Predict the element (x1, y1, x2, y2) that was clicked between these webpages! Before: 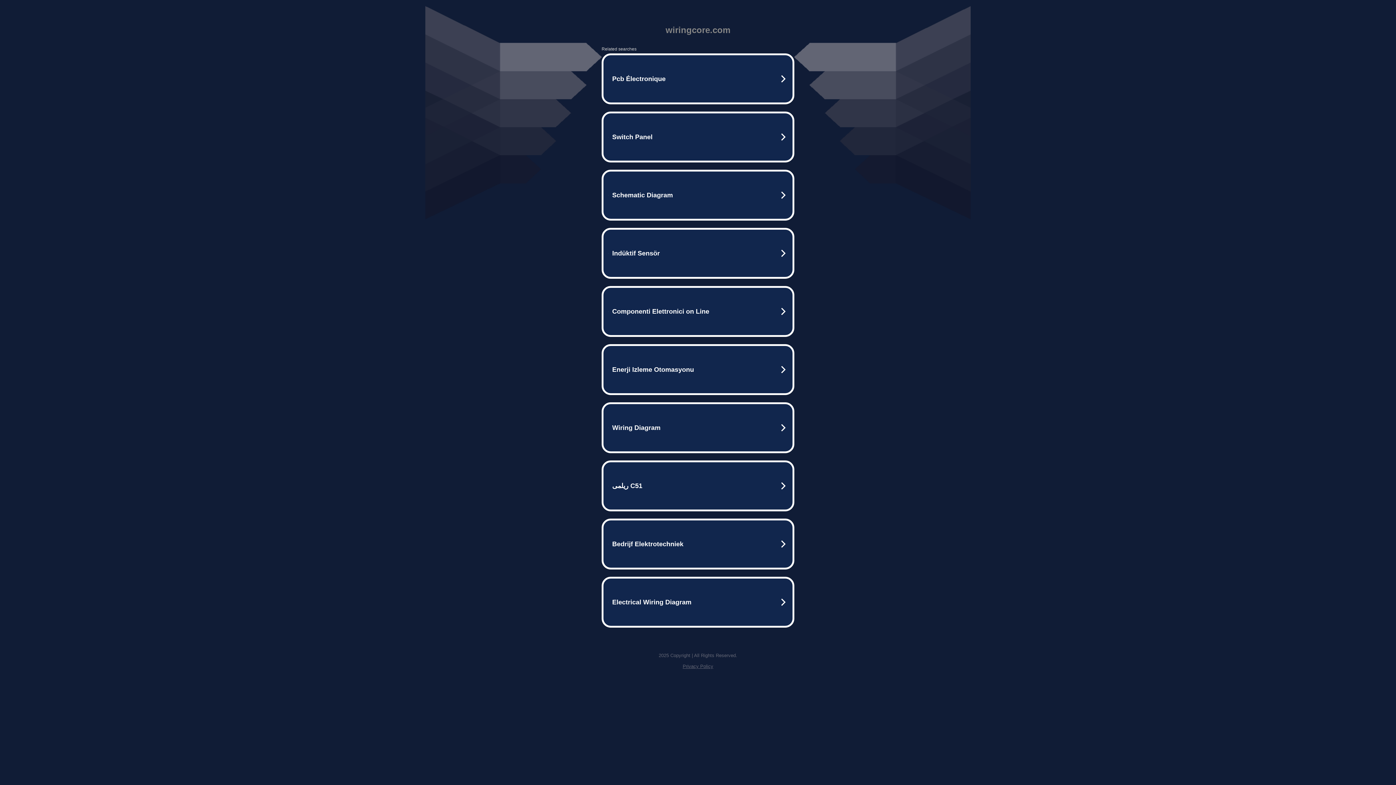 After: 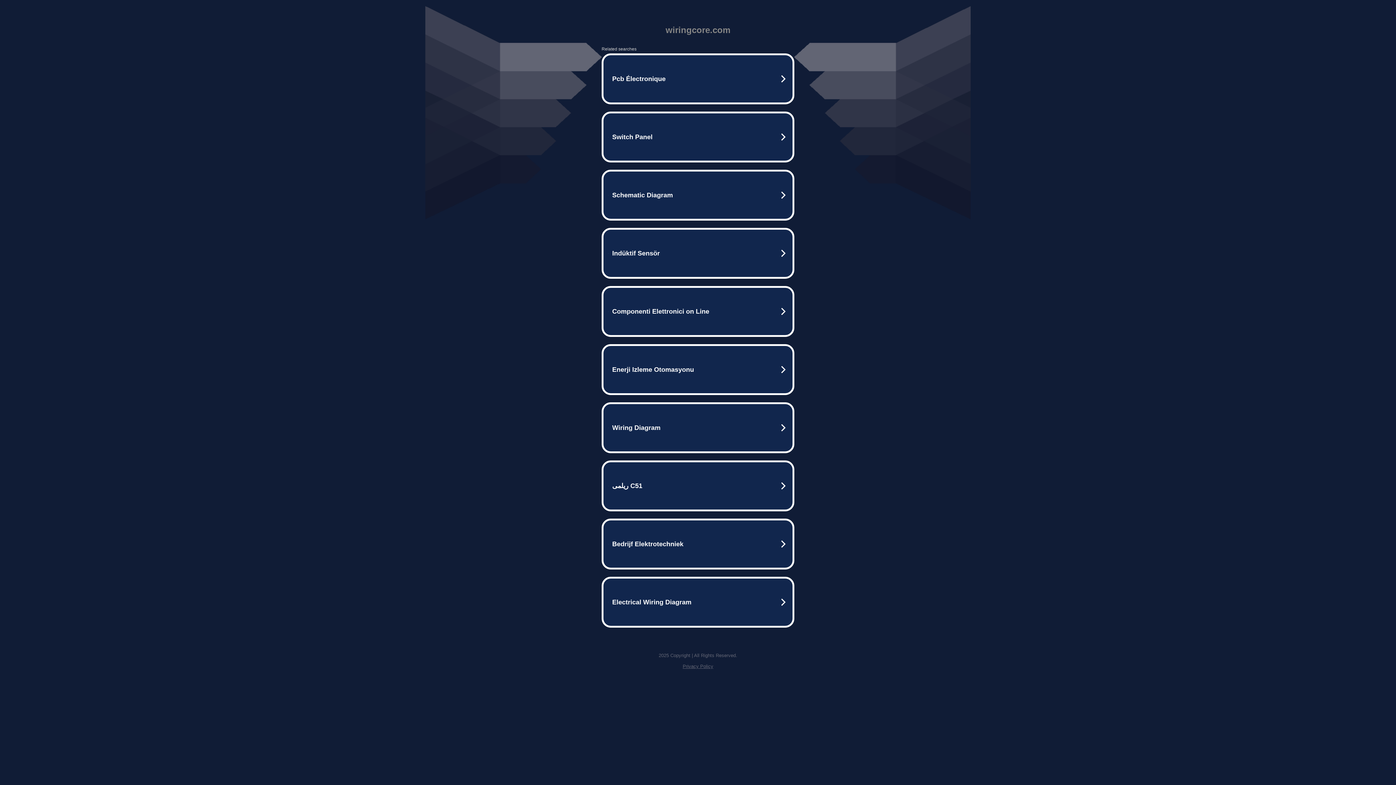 Action: bbox: (682, 664, 713, 669) label: Privacy Policy